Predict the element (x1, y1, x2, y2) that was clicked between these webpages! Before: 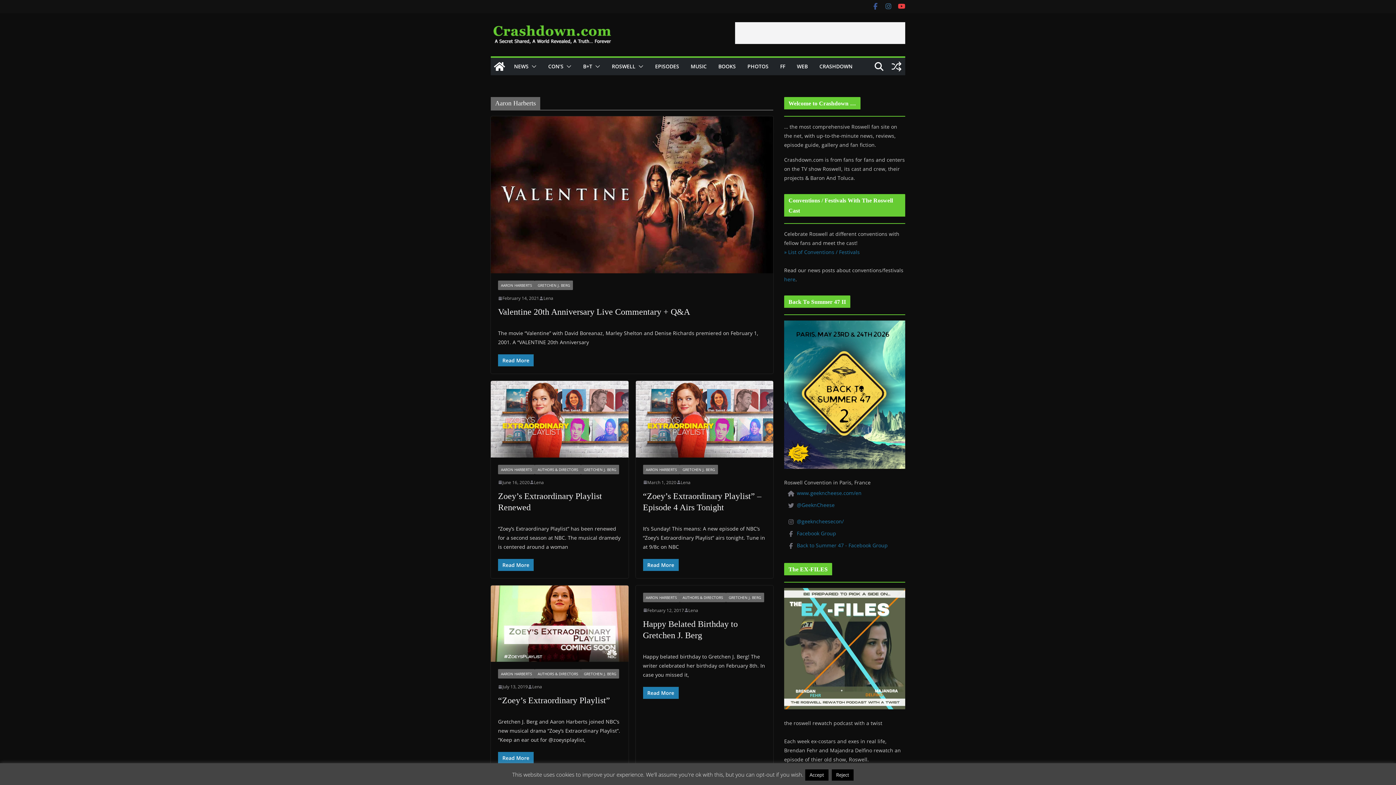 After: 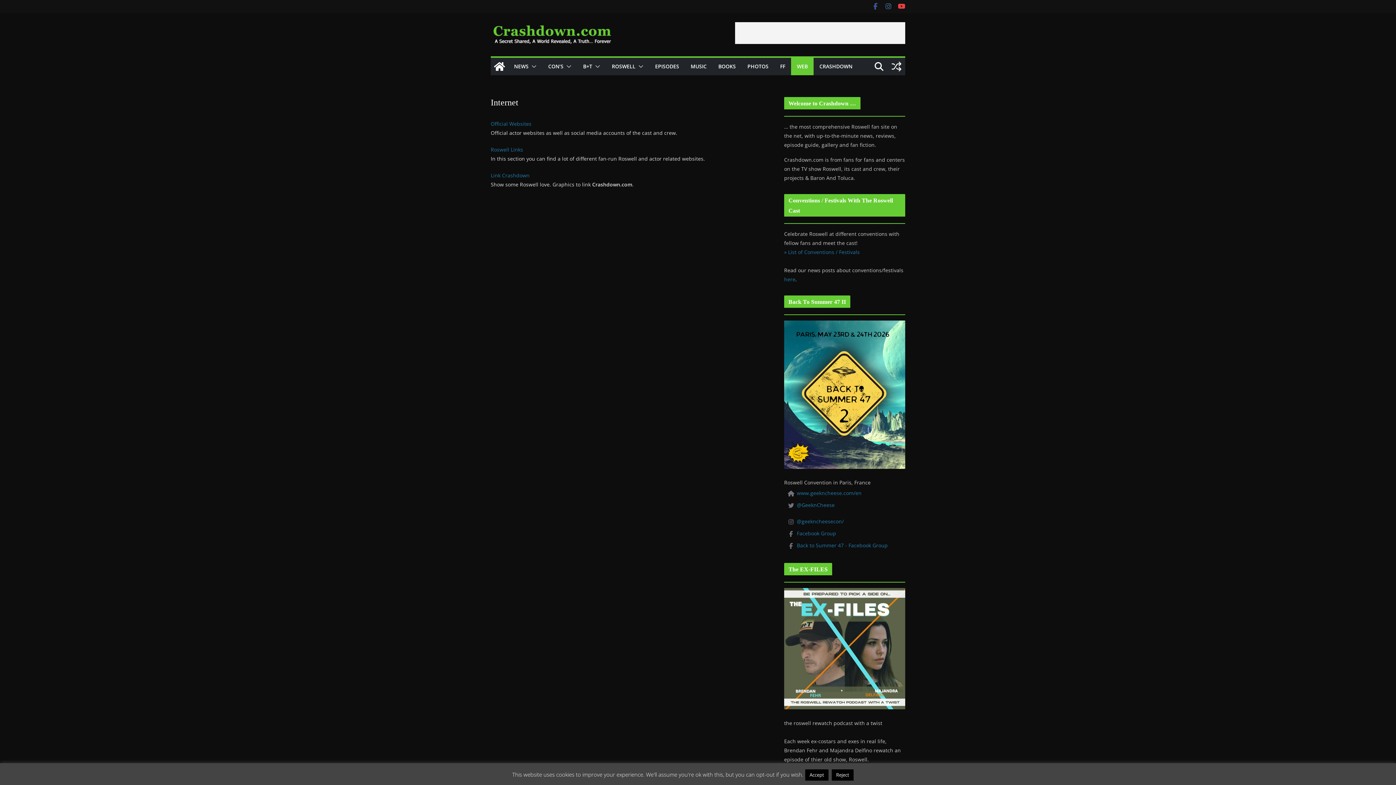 Action: bbox: (797, 61, 808, 71) label: WEB